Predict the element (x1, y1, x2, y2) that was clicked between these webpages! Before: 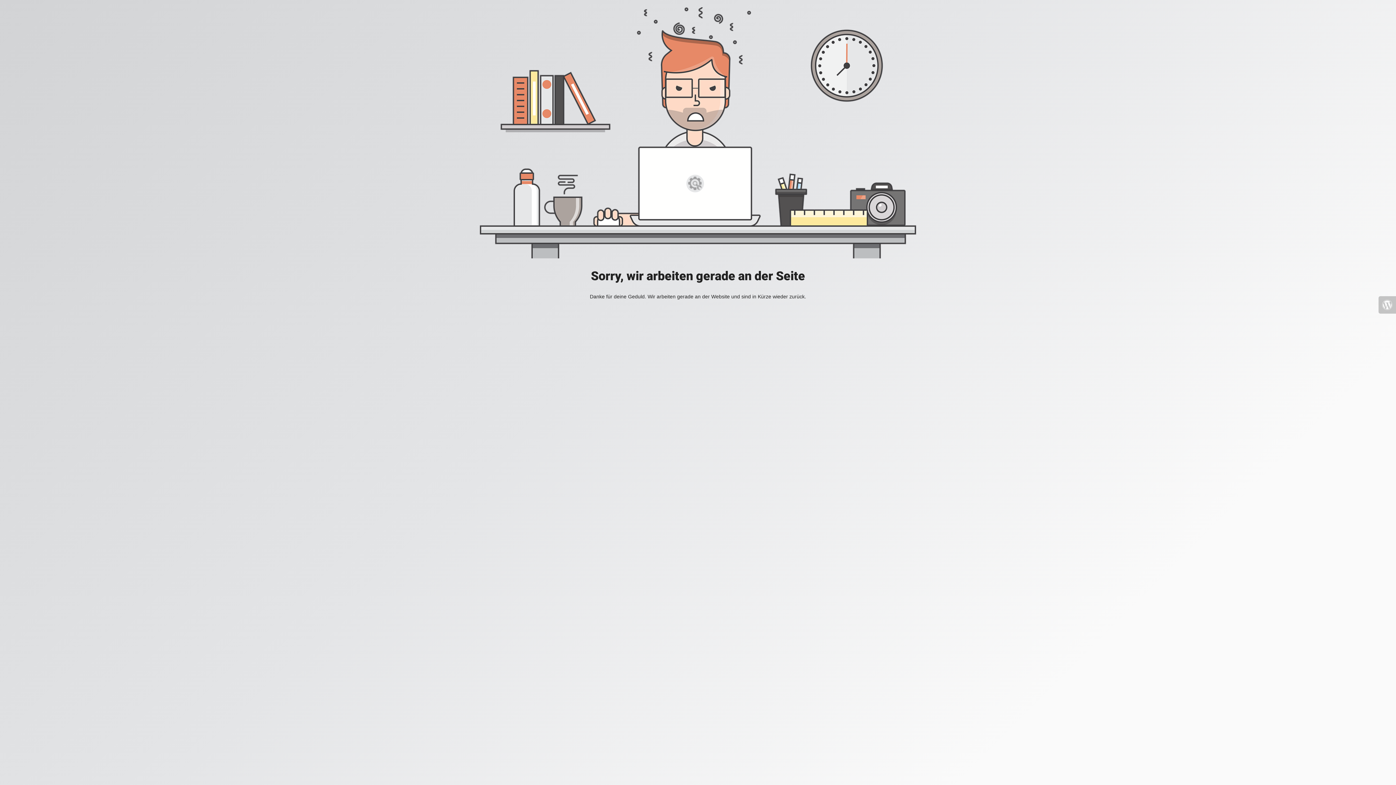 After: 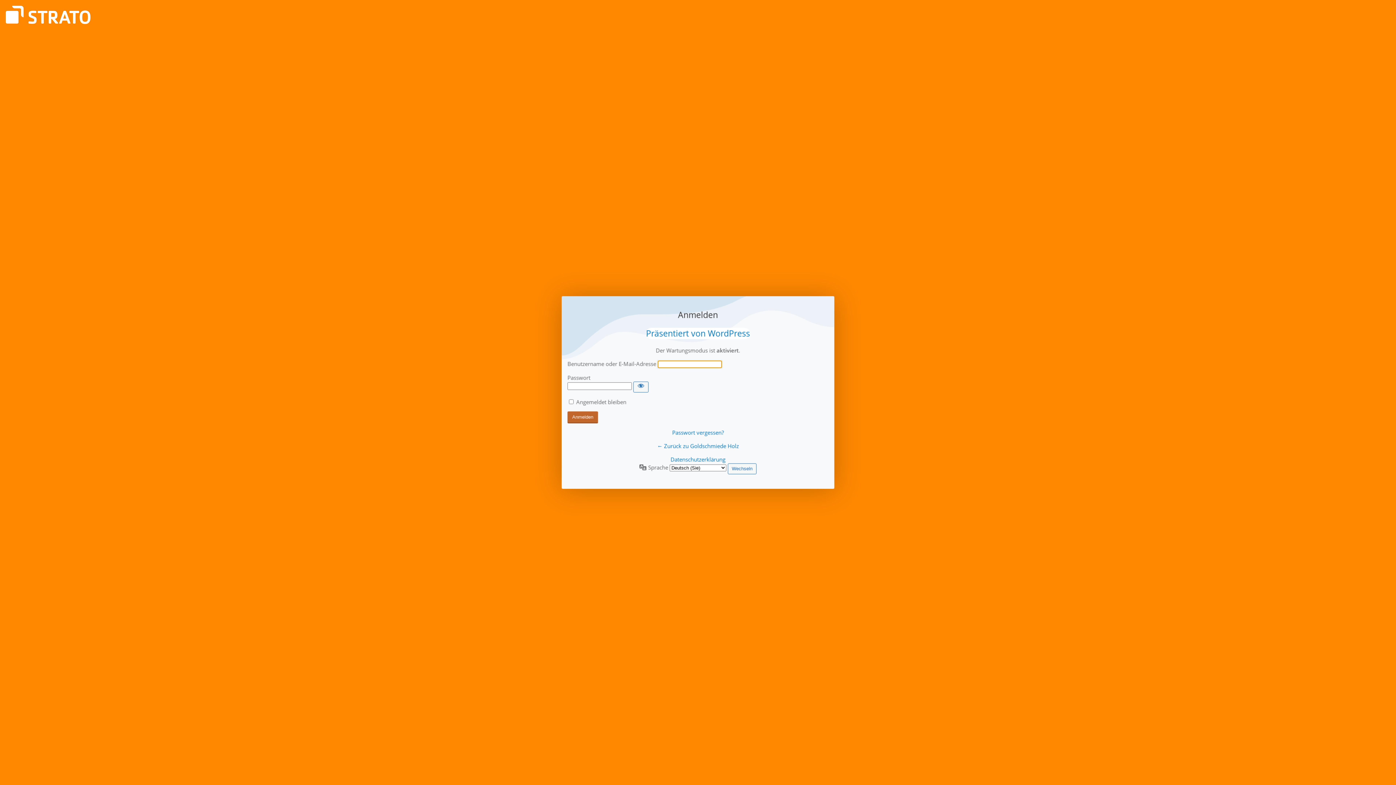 Action: bbox: (1378, 296, 1396, 313)